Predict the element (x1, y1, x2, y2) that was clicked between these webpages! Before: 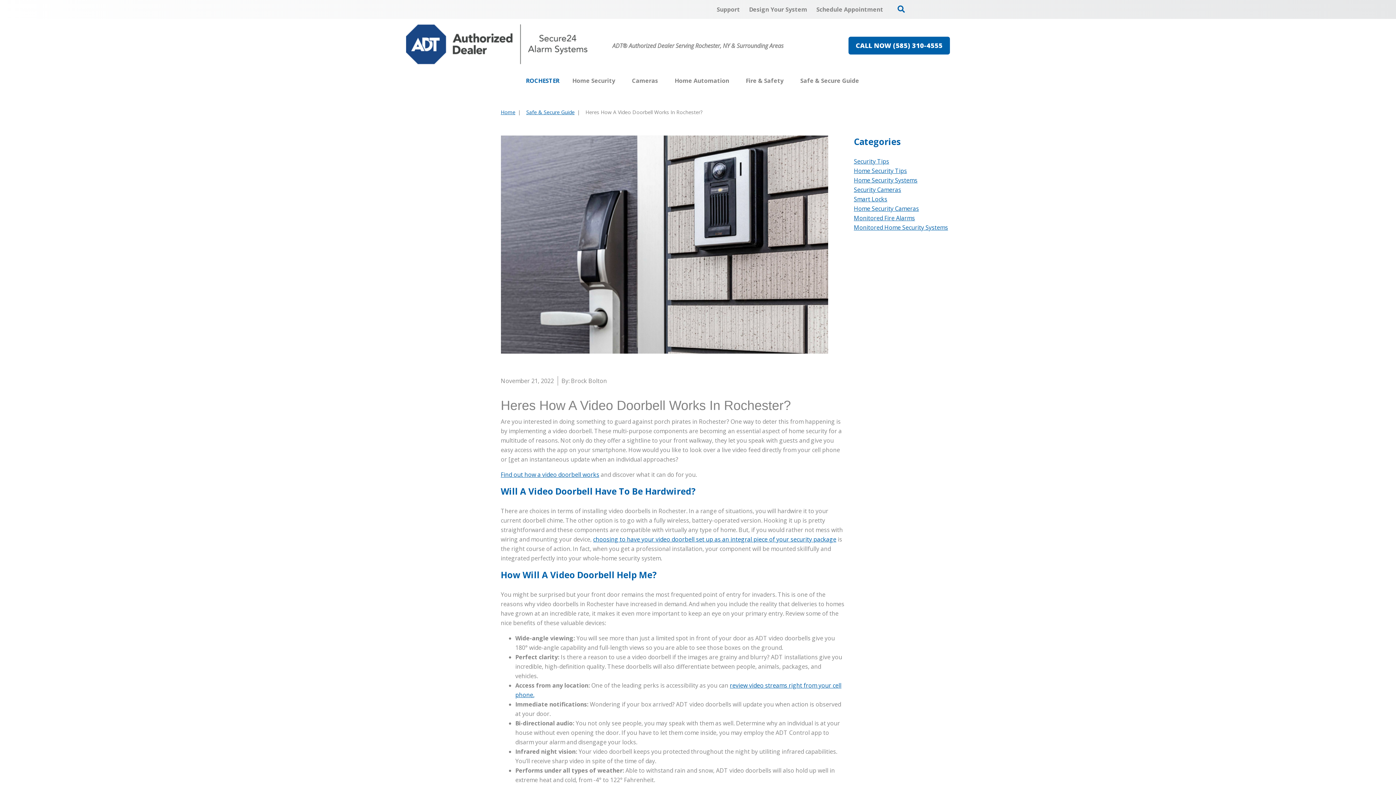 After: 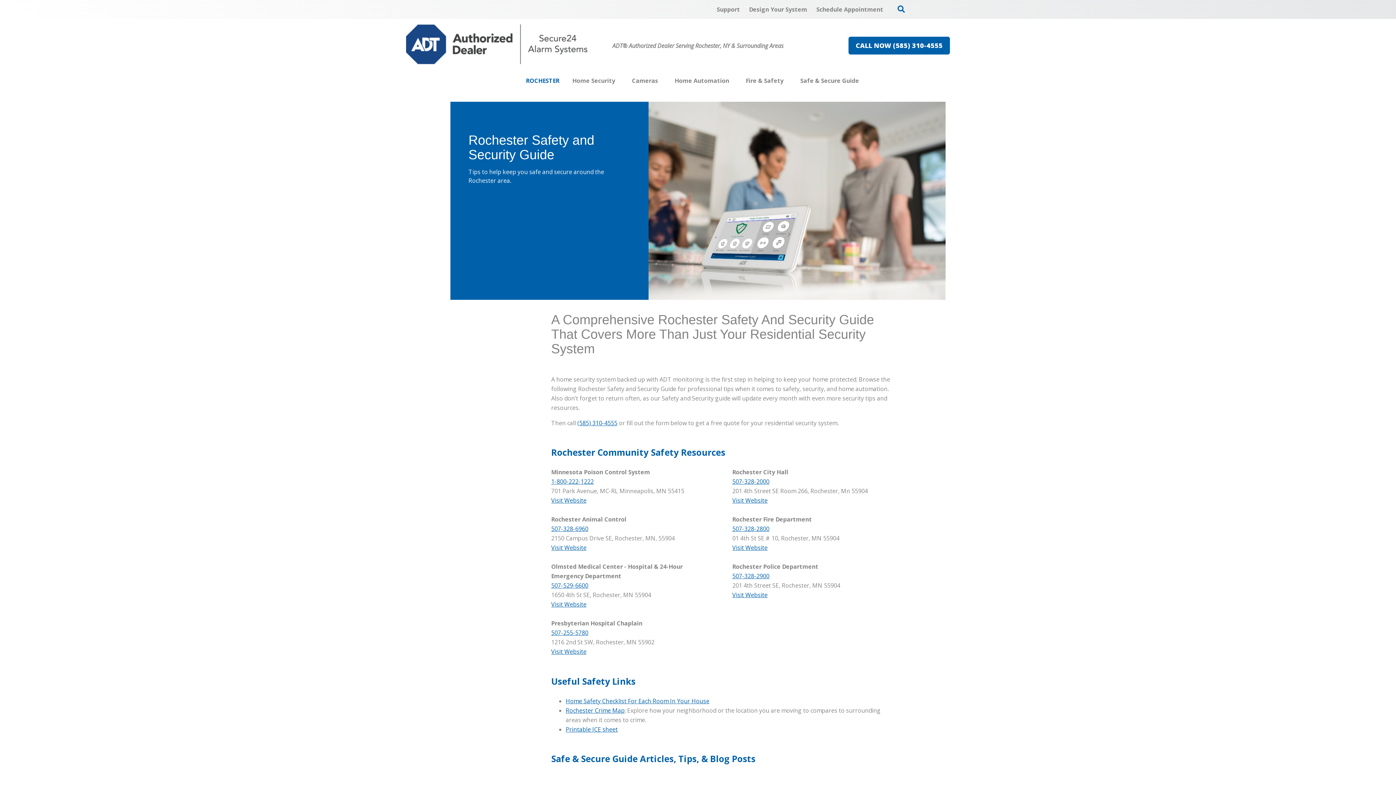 Action: bbox: (854, 204, 919, 212) label: Home Security Cameras